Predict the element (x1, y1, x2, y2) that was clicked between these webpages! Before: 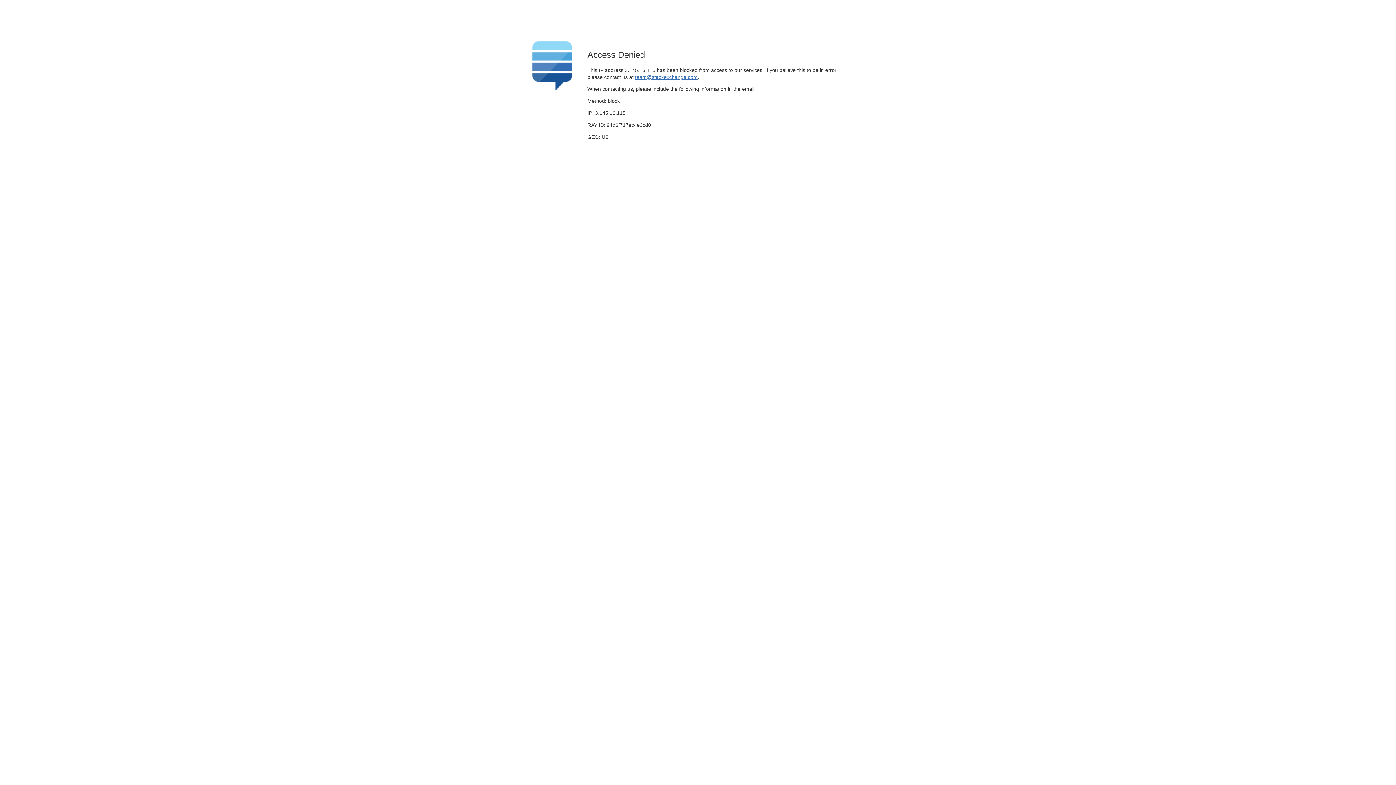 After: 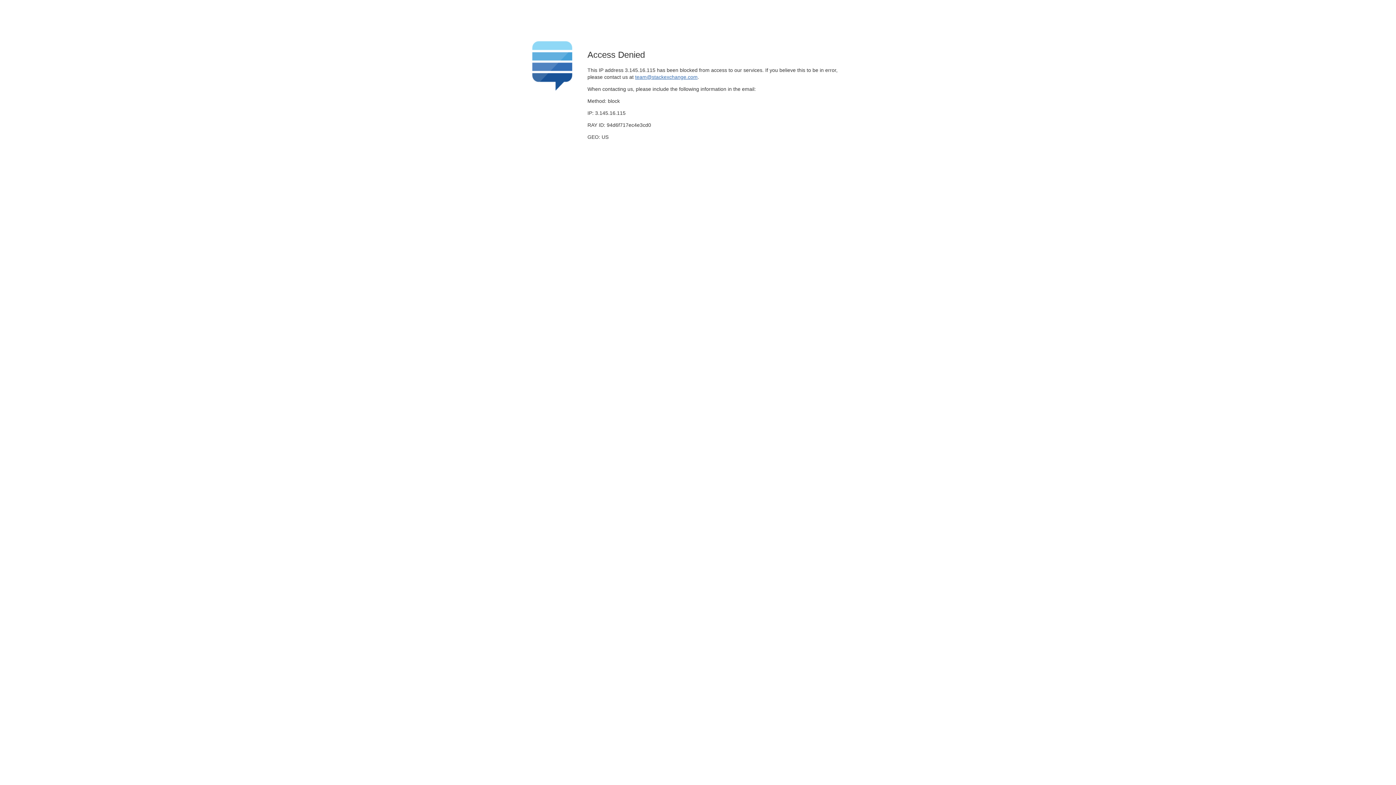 Action: label: team@stackexchange.com bbox: (635, 74, 697, 79)